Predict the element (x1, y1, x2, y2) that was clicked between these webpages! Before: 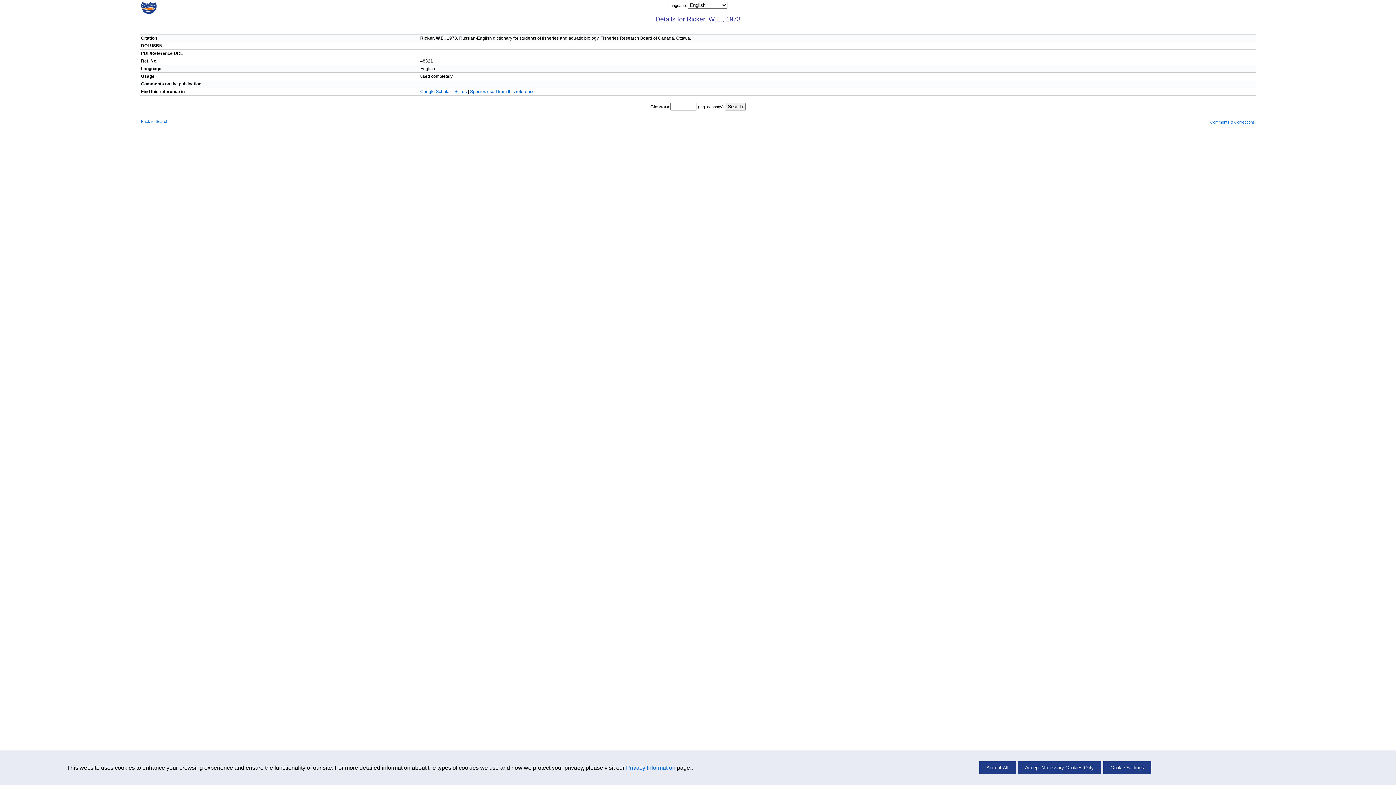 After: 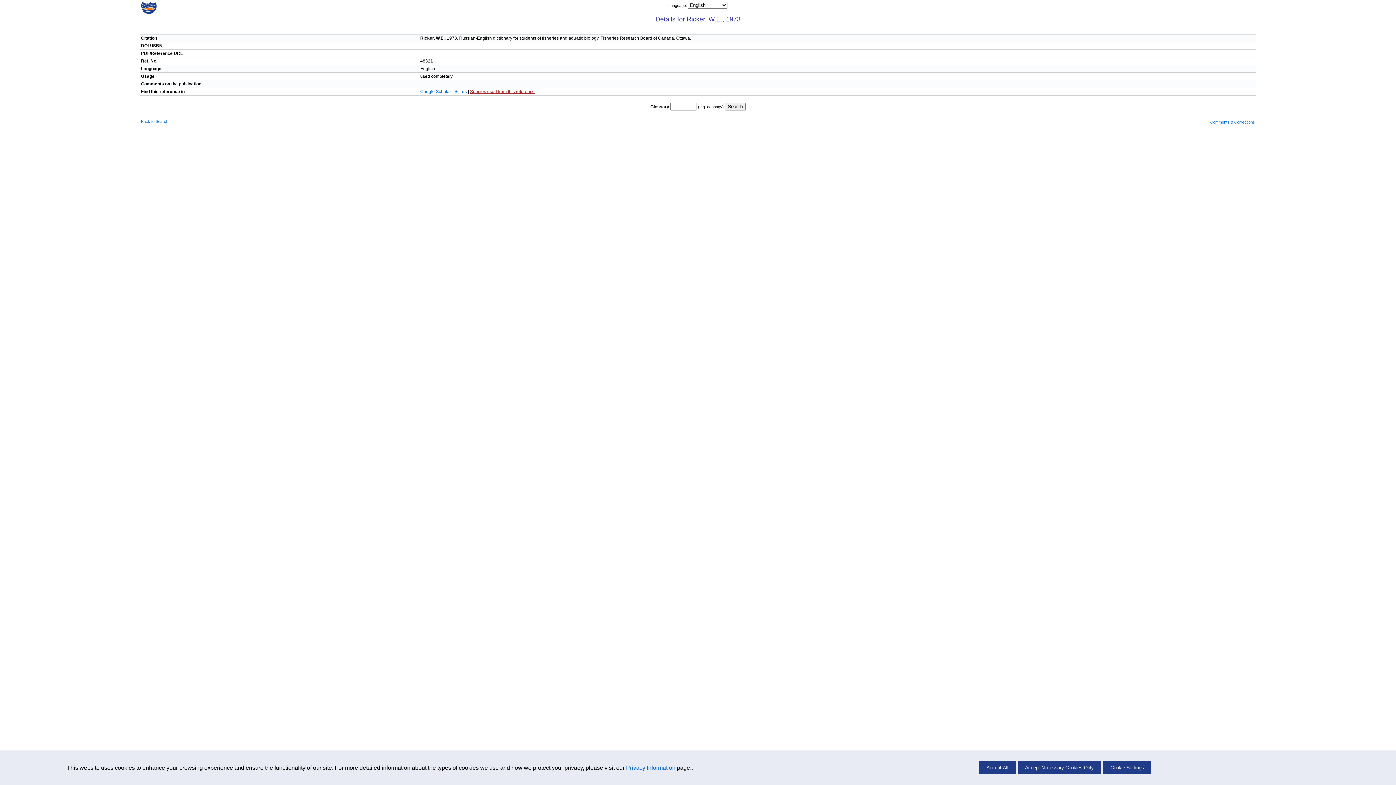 Action: bbox: (470, 89, 534, 94) label: Species used from this reference